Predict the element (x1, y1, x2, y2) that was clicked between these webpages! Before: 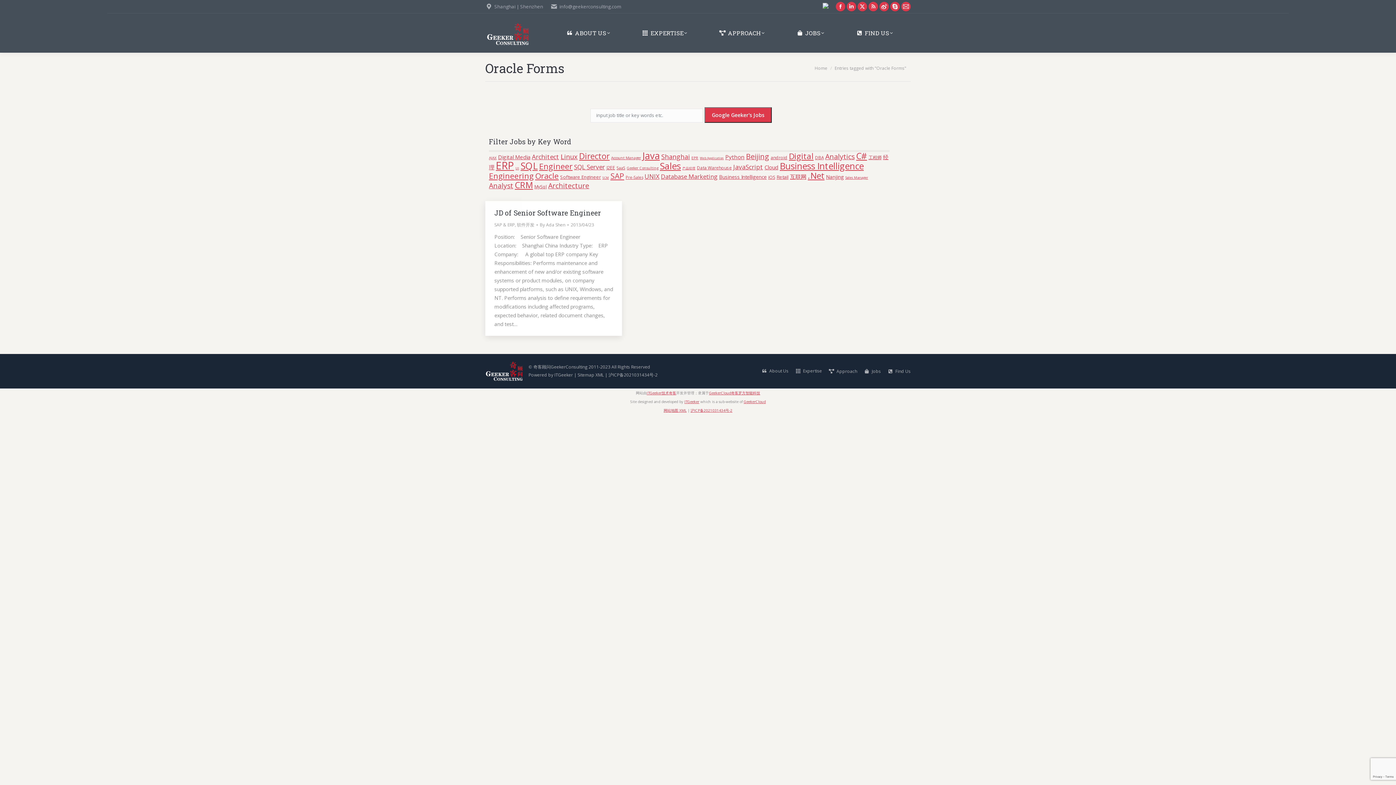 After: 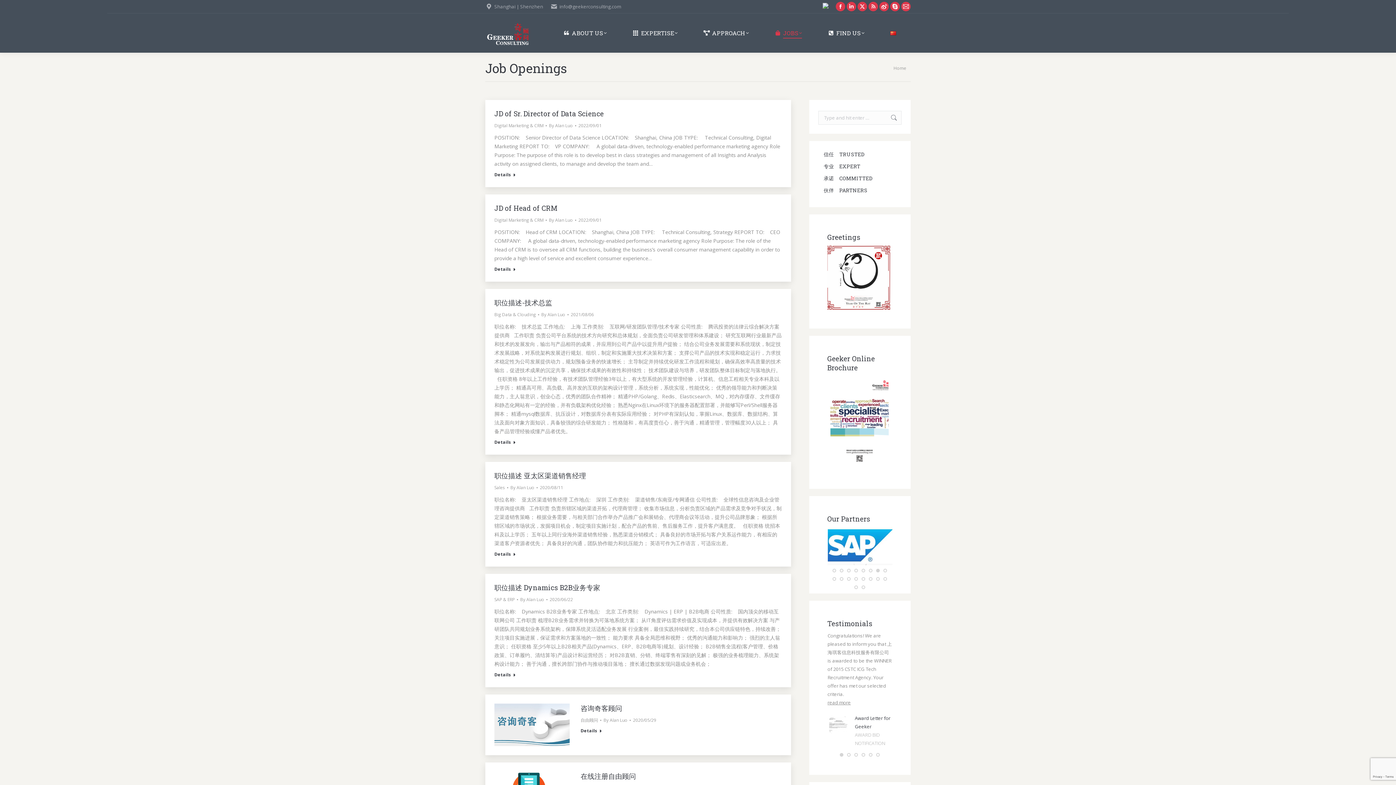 Action: bbox: (864, 367, 881, 375) label: Jobs